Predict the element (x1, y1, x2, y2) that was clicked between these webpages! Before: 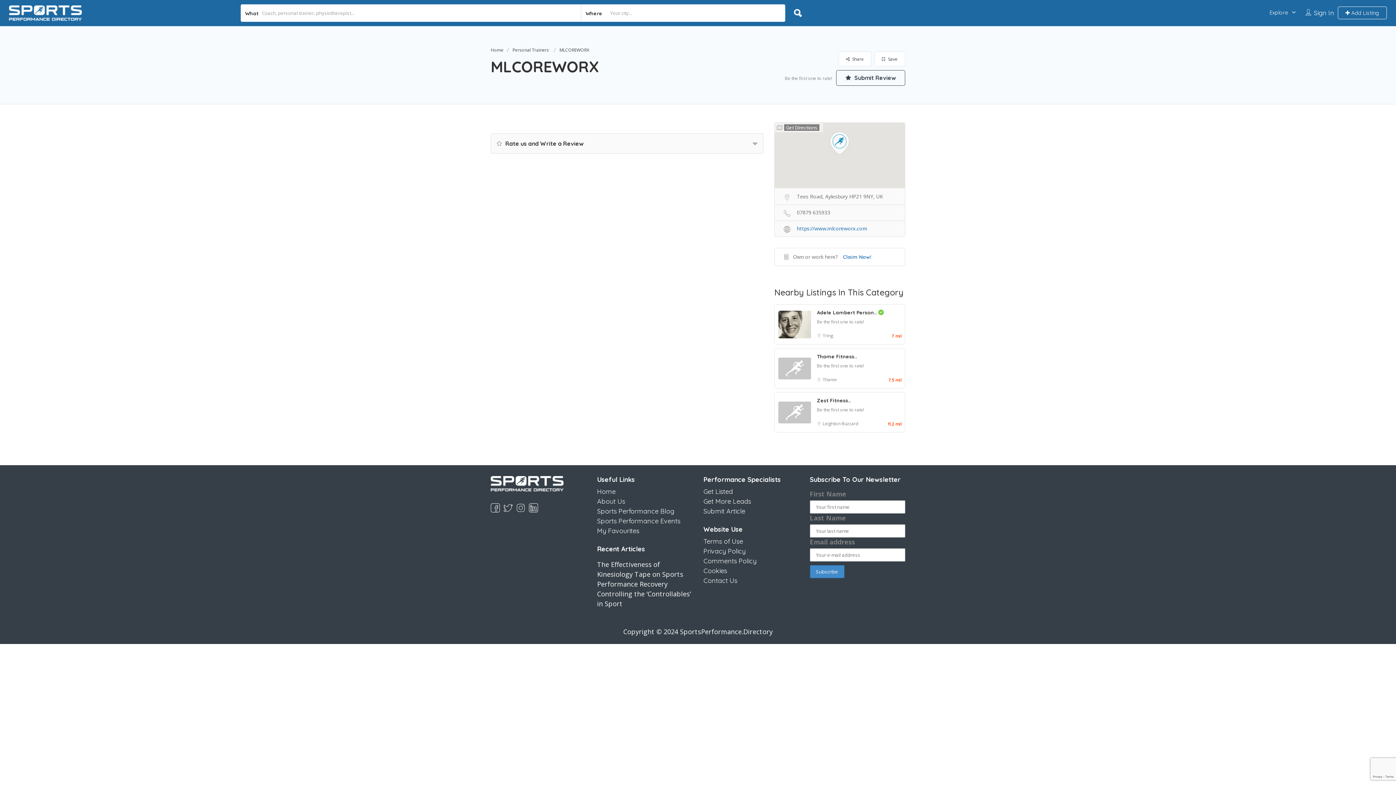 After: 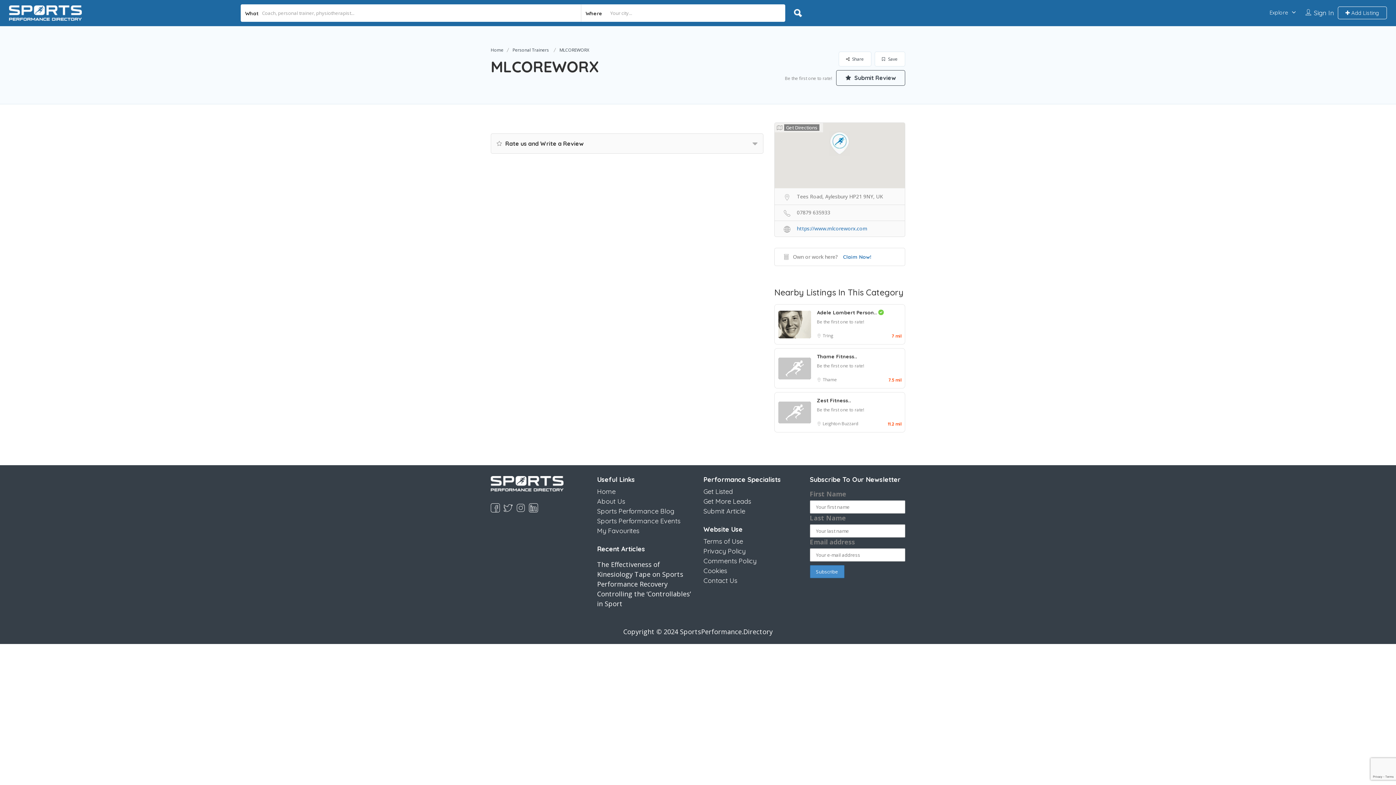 Action: bbox: (516, 502, 525, 511)